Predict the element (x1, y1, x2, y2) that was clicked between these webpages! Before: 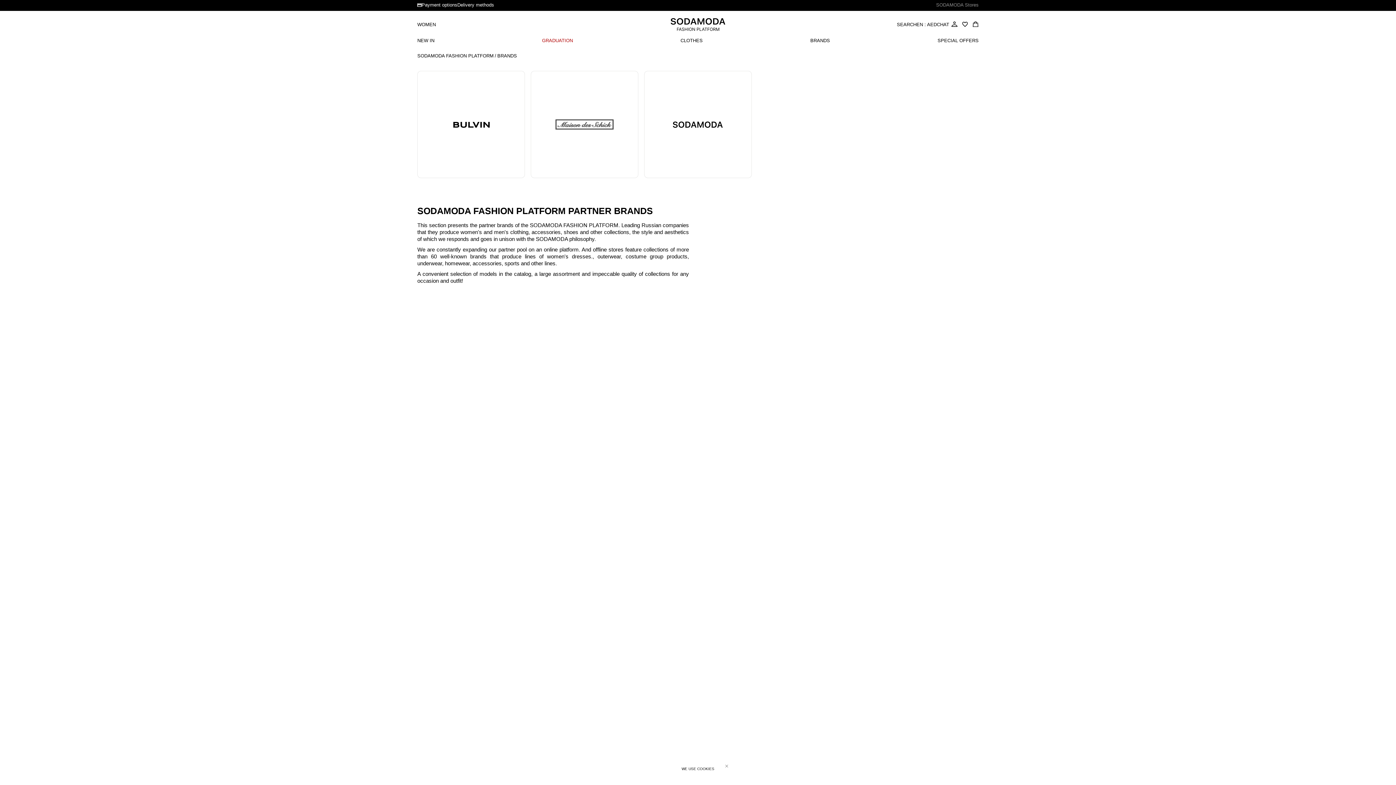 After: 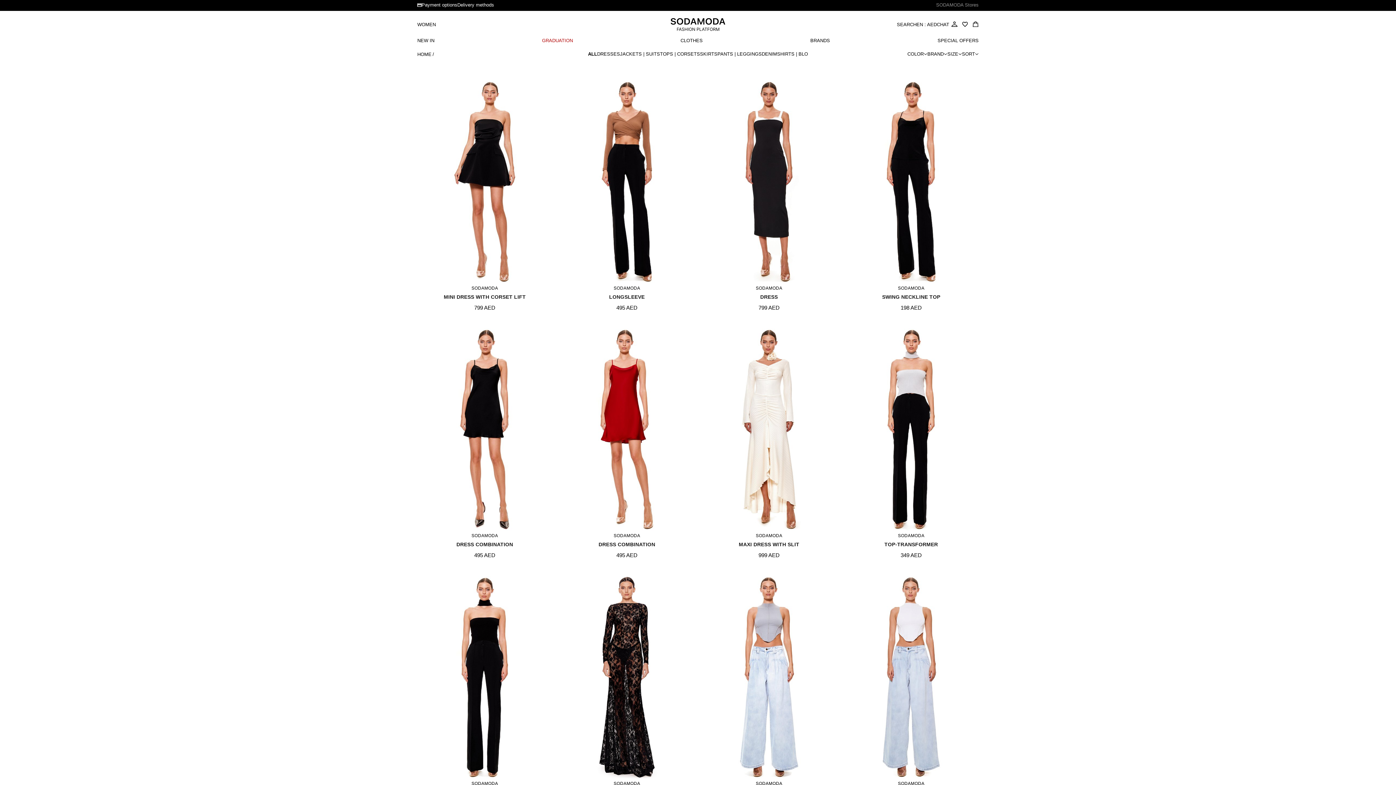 Action: bbox: (680, 30, 702, 48) label: CLOTHES